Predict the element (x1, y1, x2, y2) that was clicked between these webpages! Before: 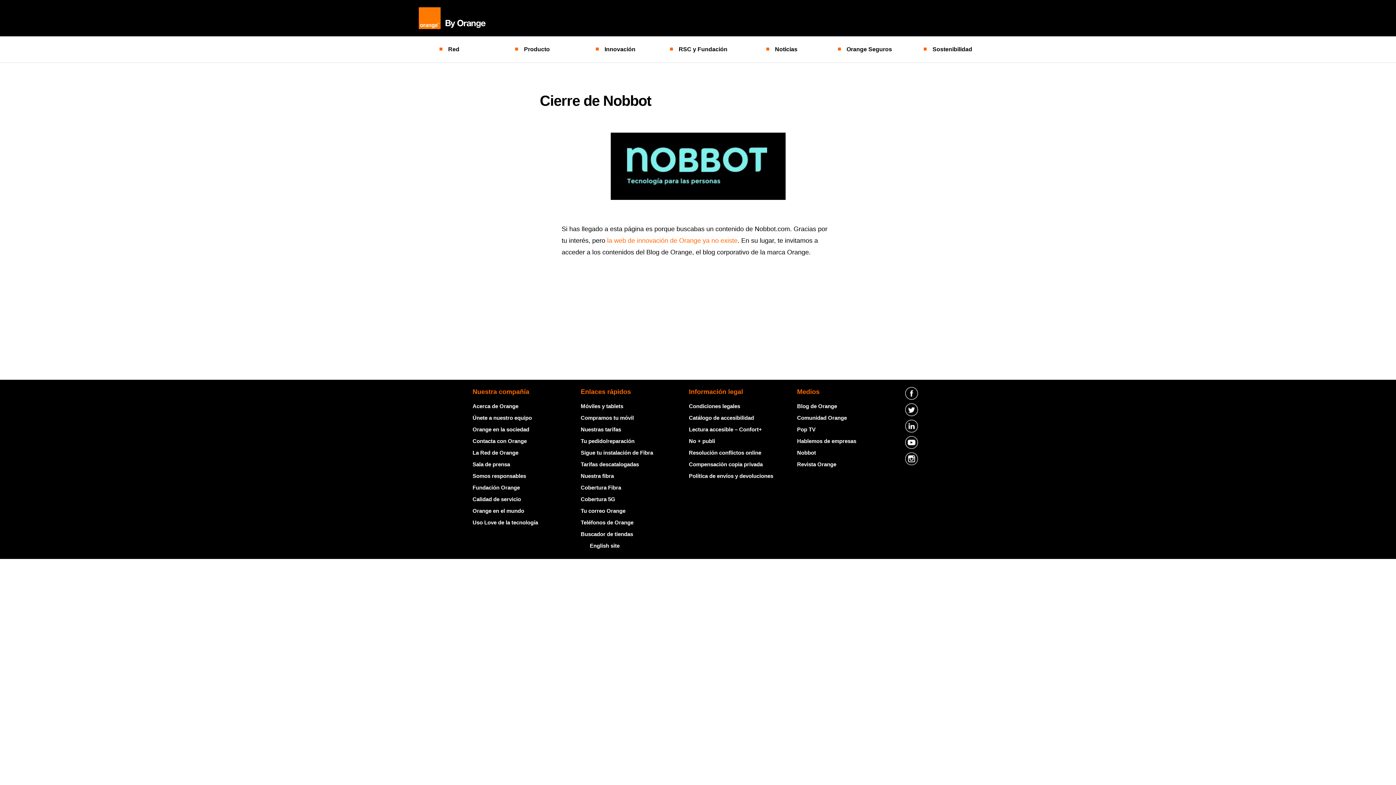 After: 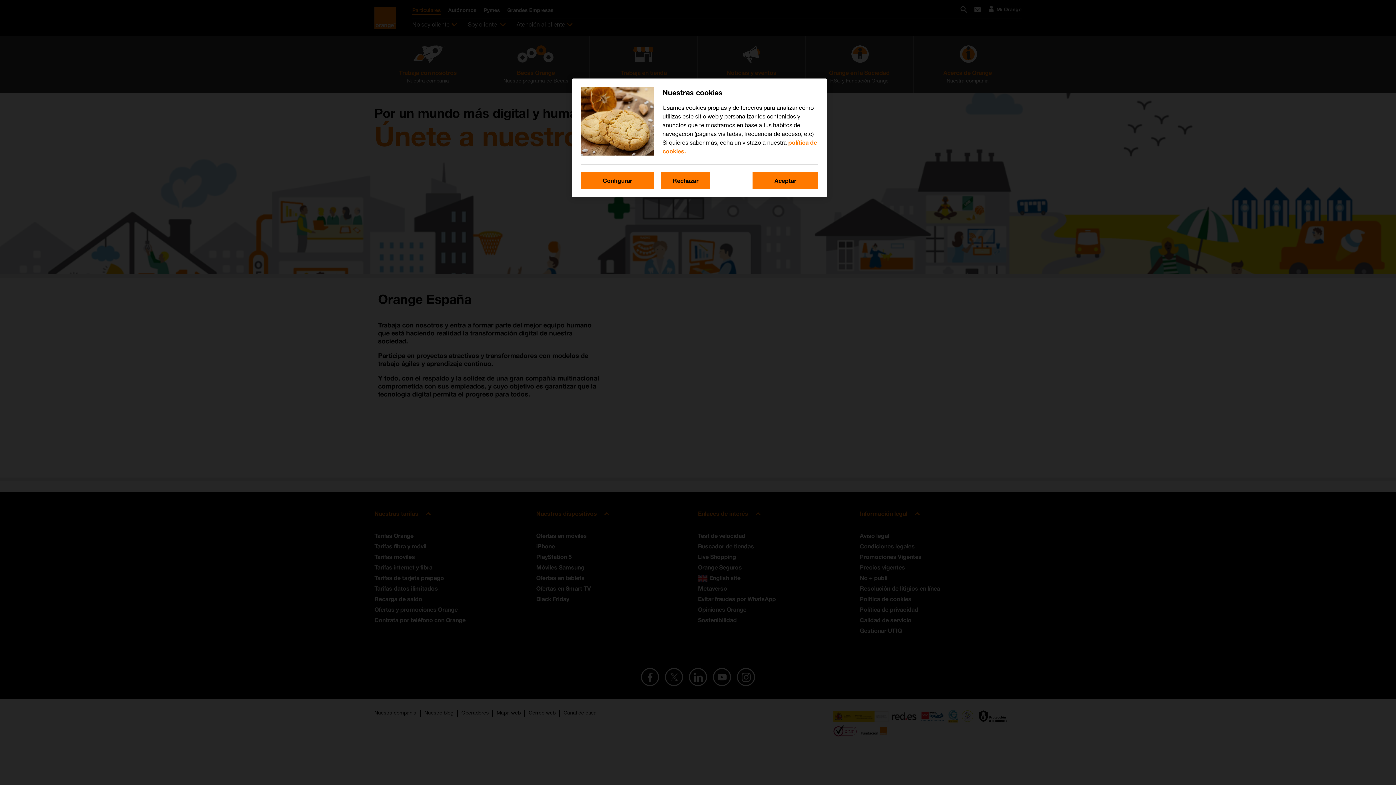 Action: label: Únete a nuestro equipo bbox: (472, 414, 532, 421)